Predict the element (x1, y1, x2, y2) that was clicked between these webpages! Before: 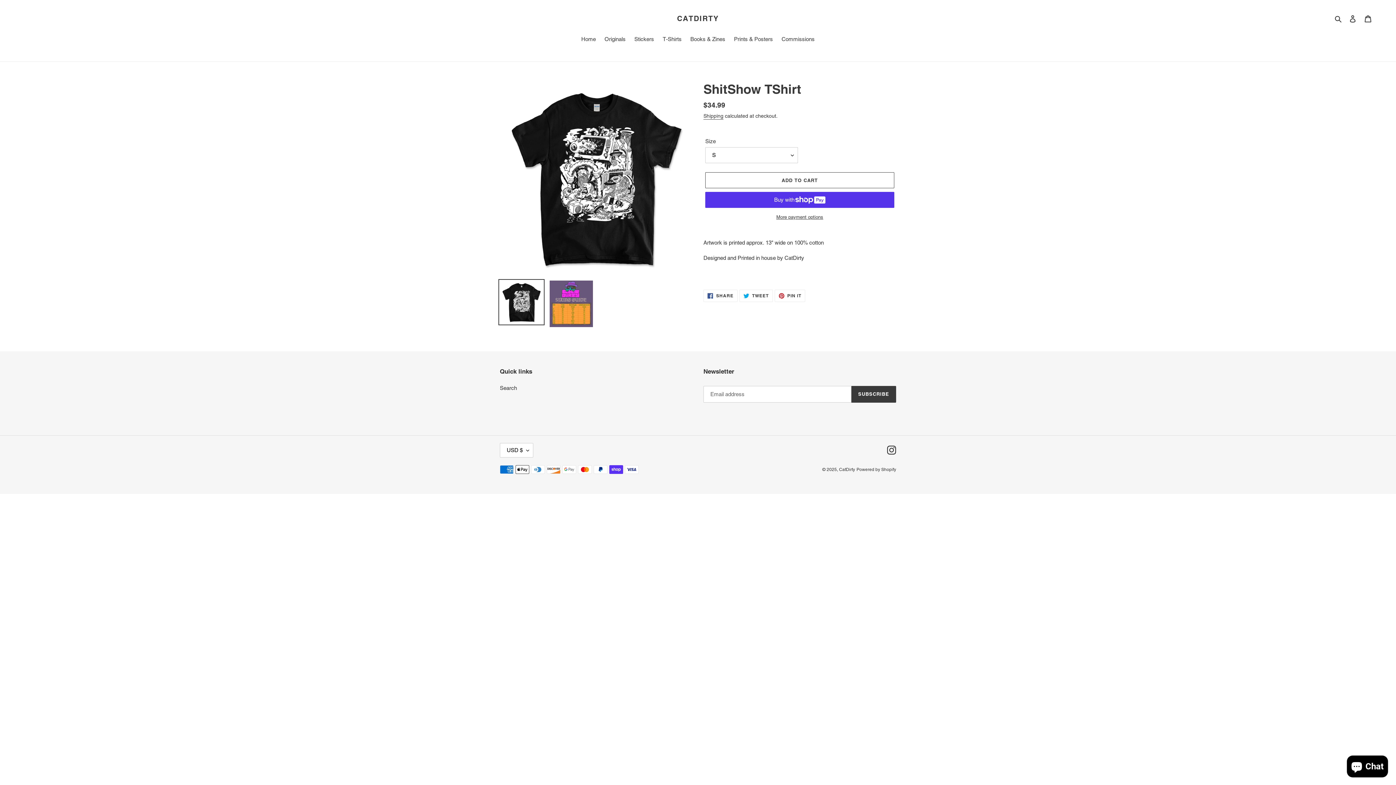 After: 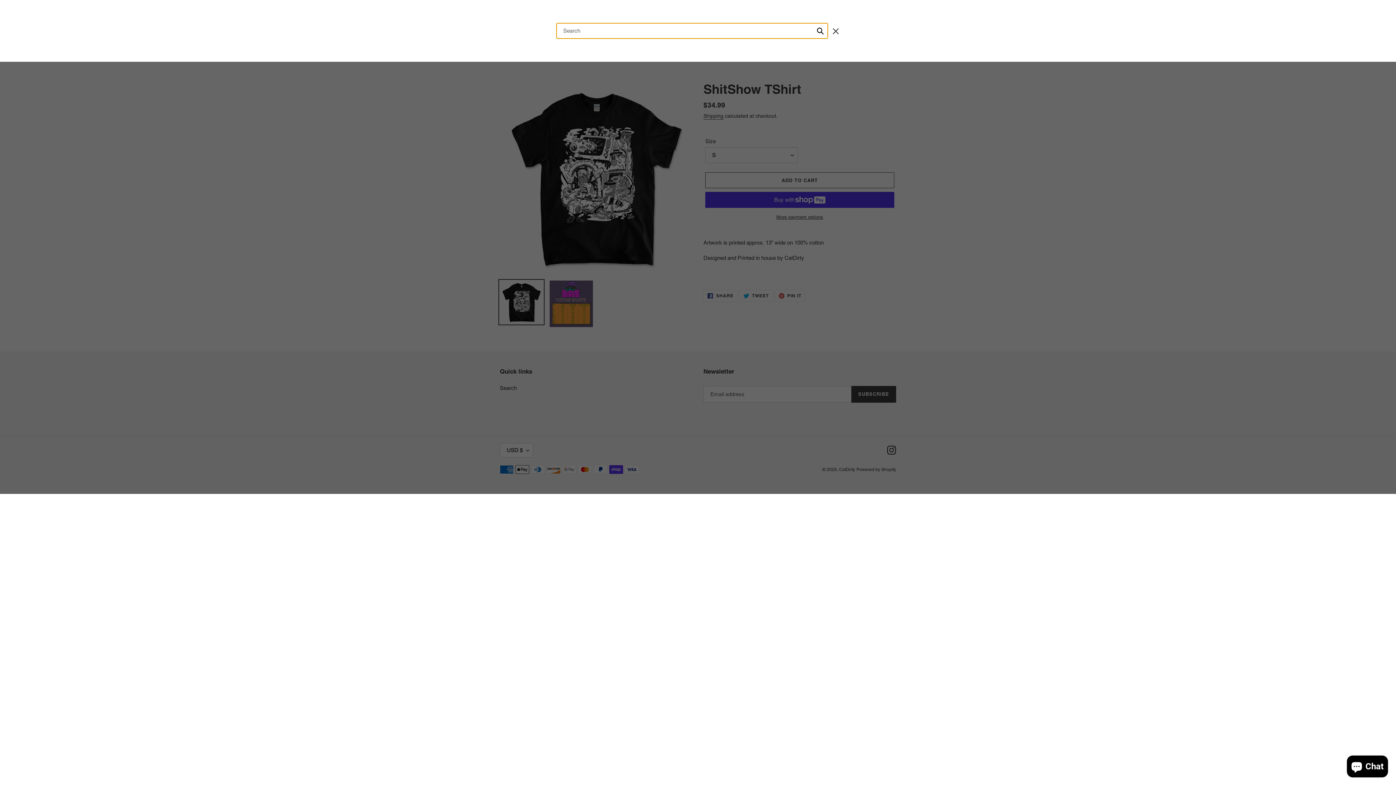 Action: bbox: (1332, 14, 1345, 22) label: Search